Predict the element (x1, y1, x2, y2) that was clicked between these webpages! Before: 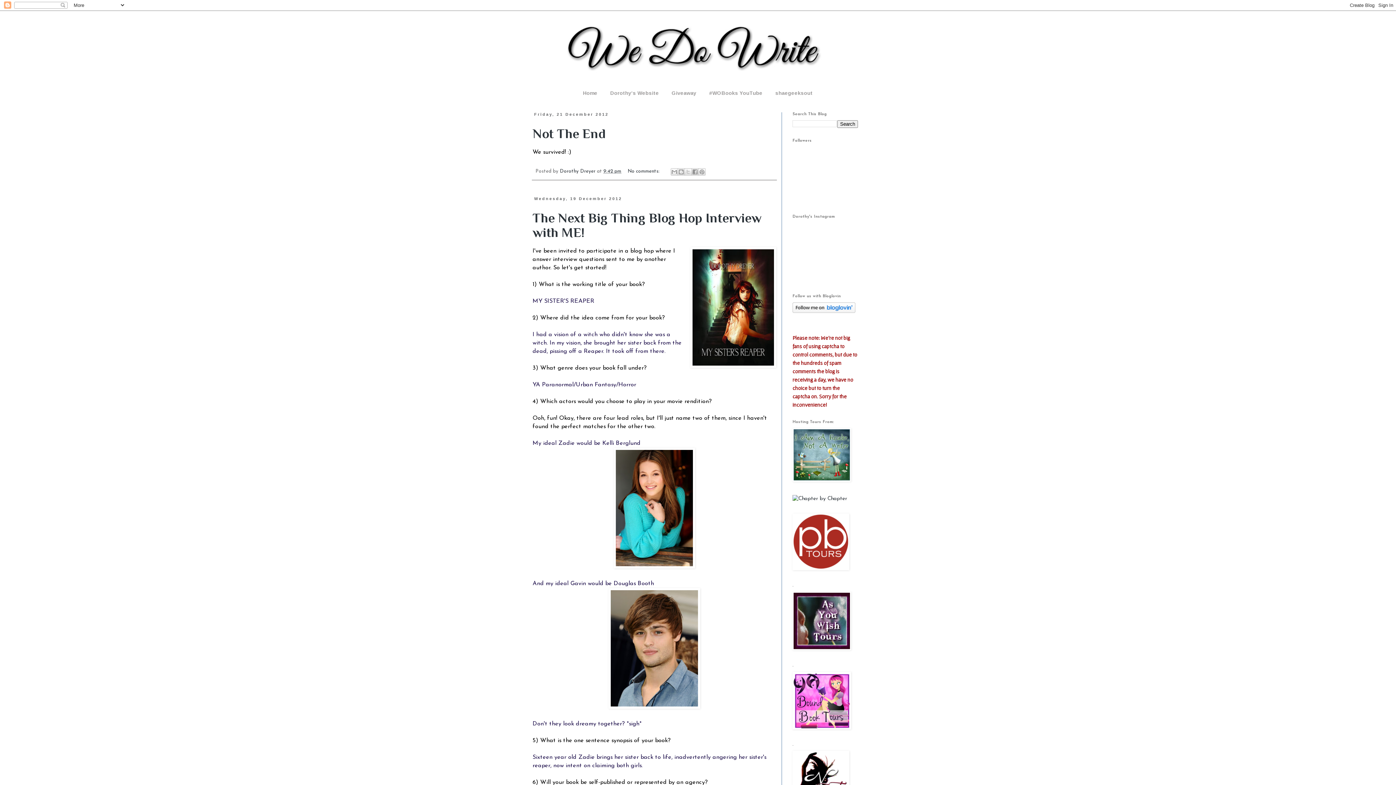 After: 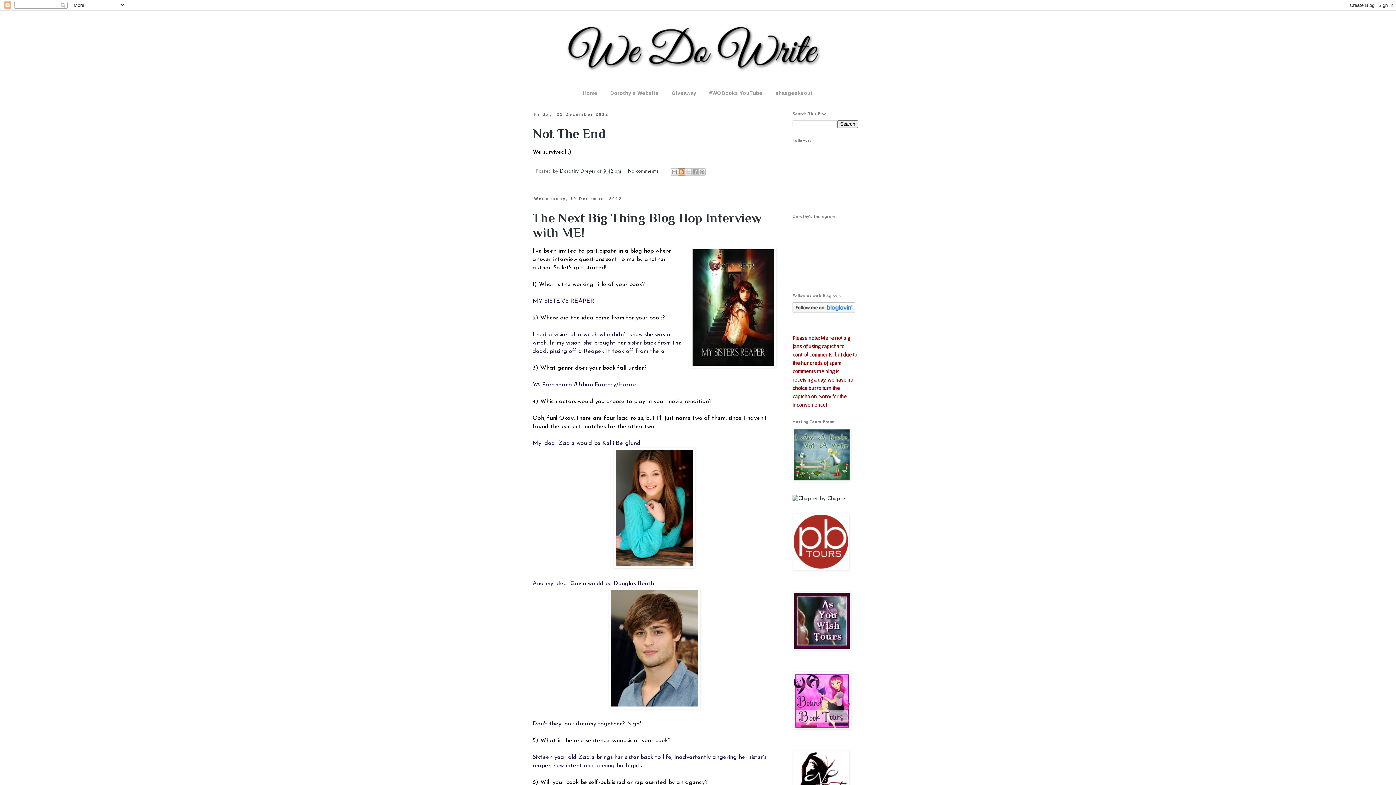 Action: label: BlogThis! bbox: (677, 168, 684, 175)